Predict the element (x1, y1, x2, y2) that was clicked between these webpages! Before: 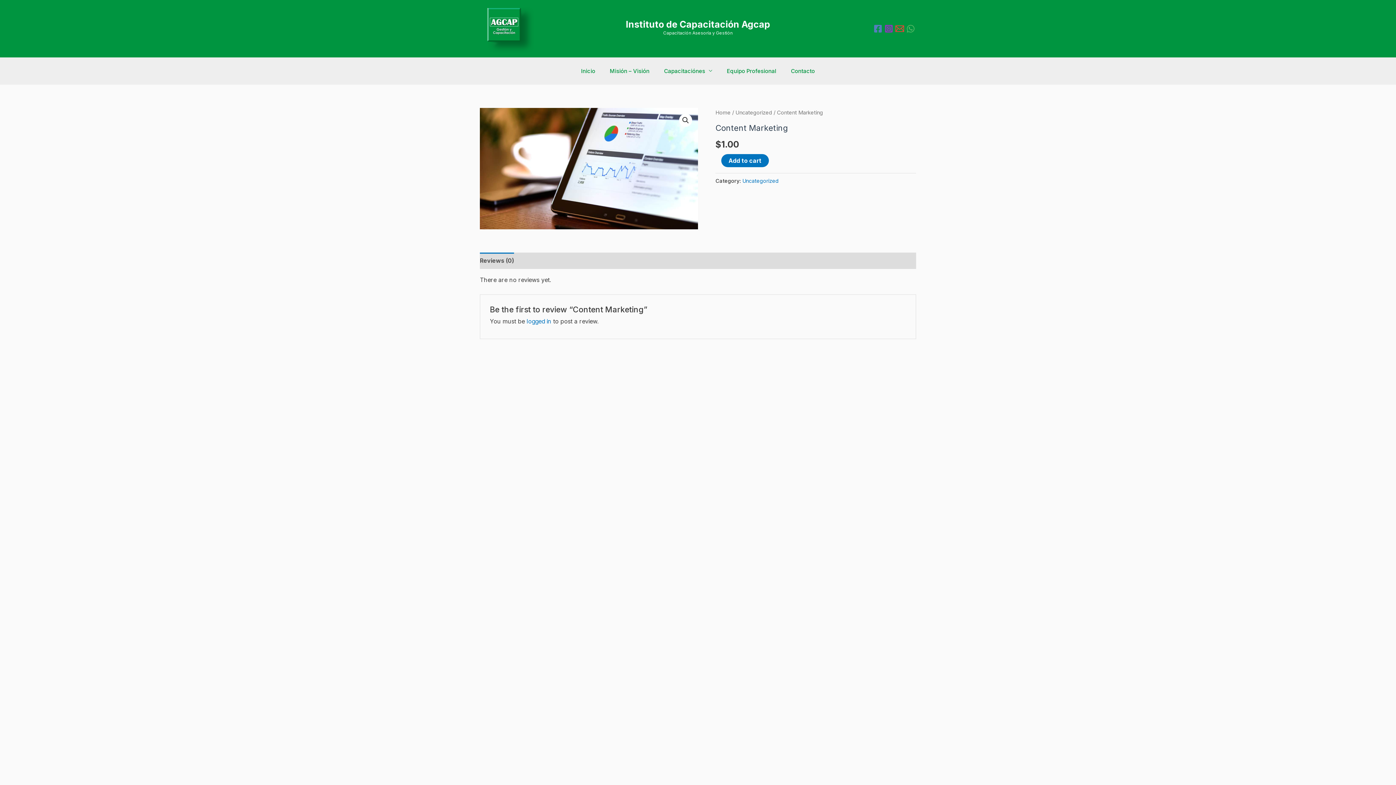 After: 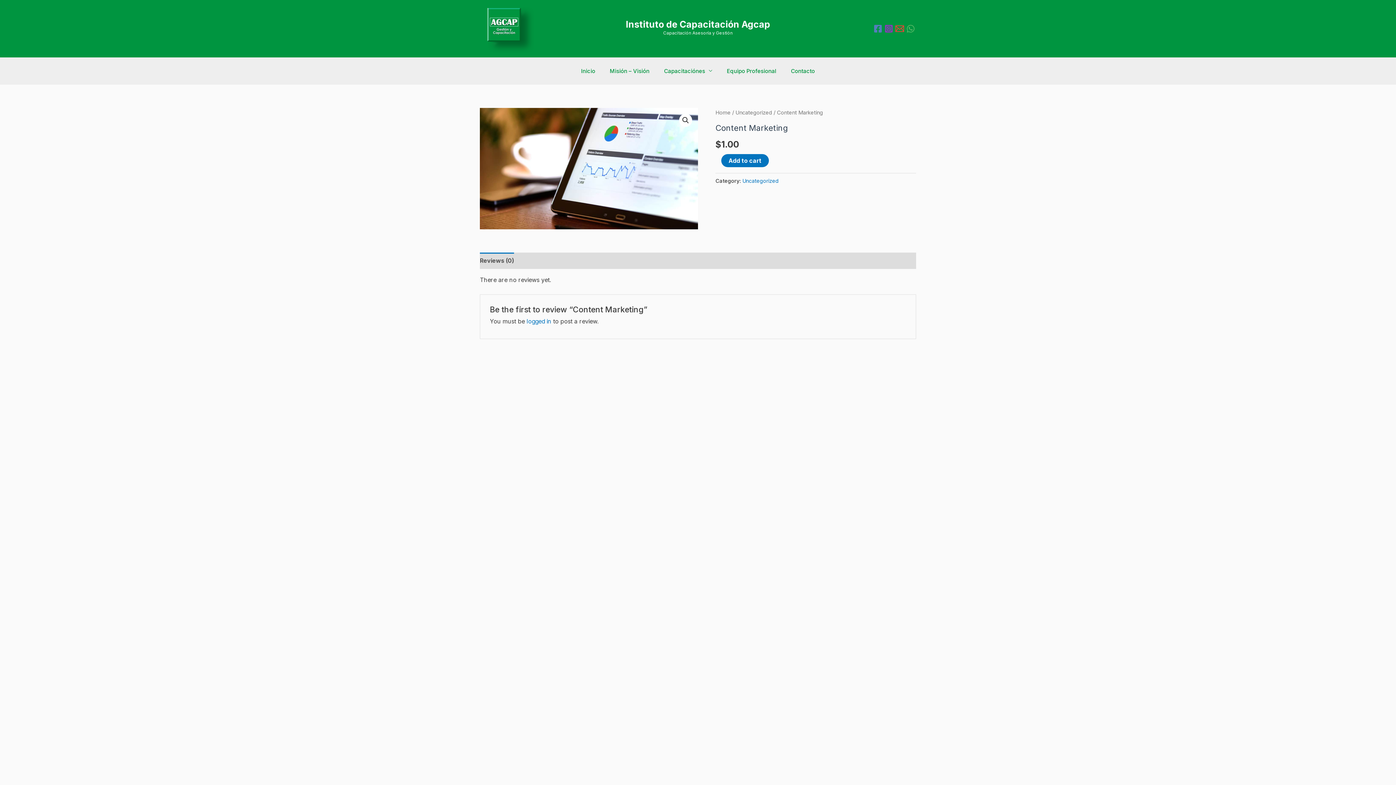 Action: bbox: (894, 23, 905, 34) label: contacto@agcap.cl